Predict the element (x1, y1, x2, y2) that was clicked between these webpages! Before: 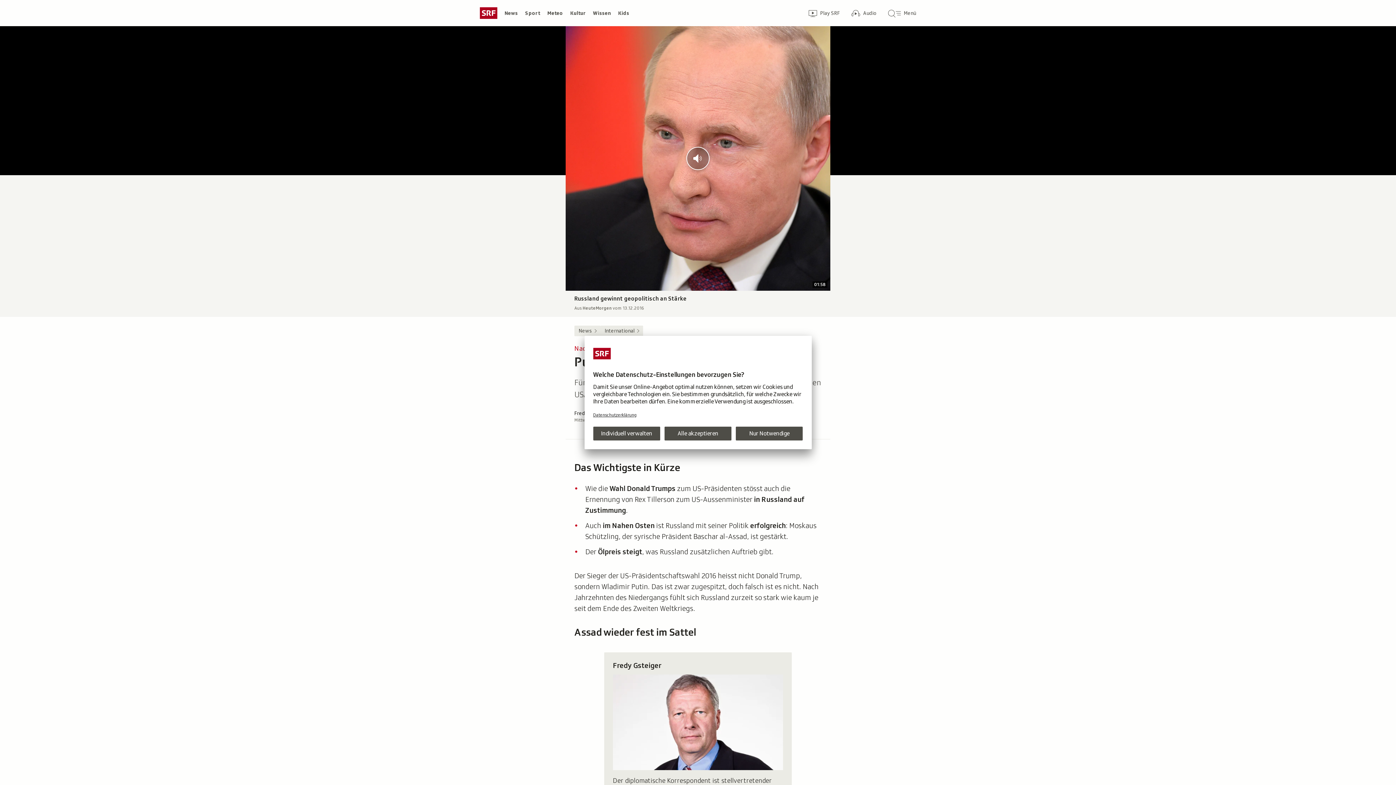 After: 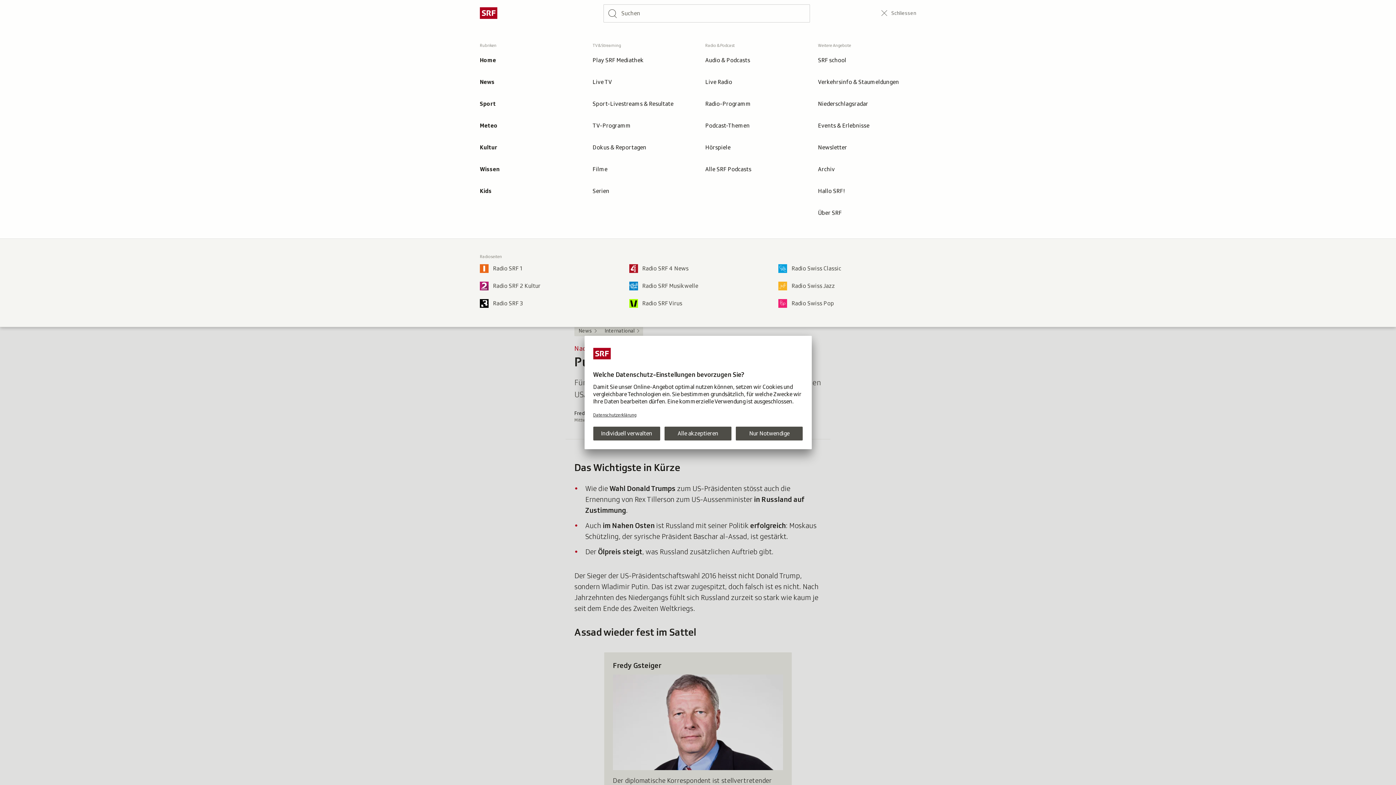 Action: label: Hauptmenü/Suche
Menü bbox: (882, 2, 922, 23)